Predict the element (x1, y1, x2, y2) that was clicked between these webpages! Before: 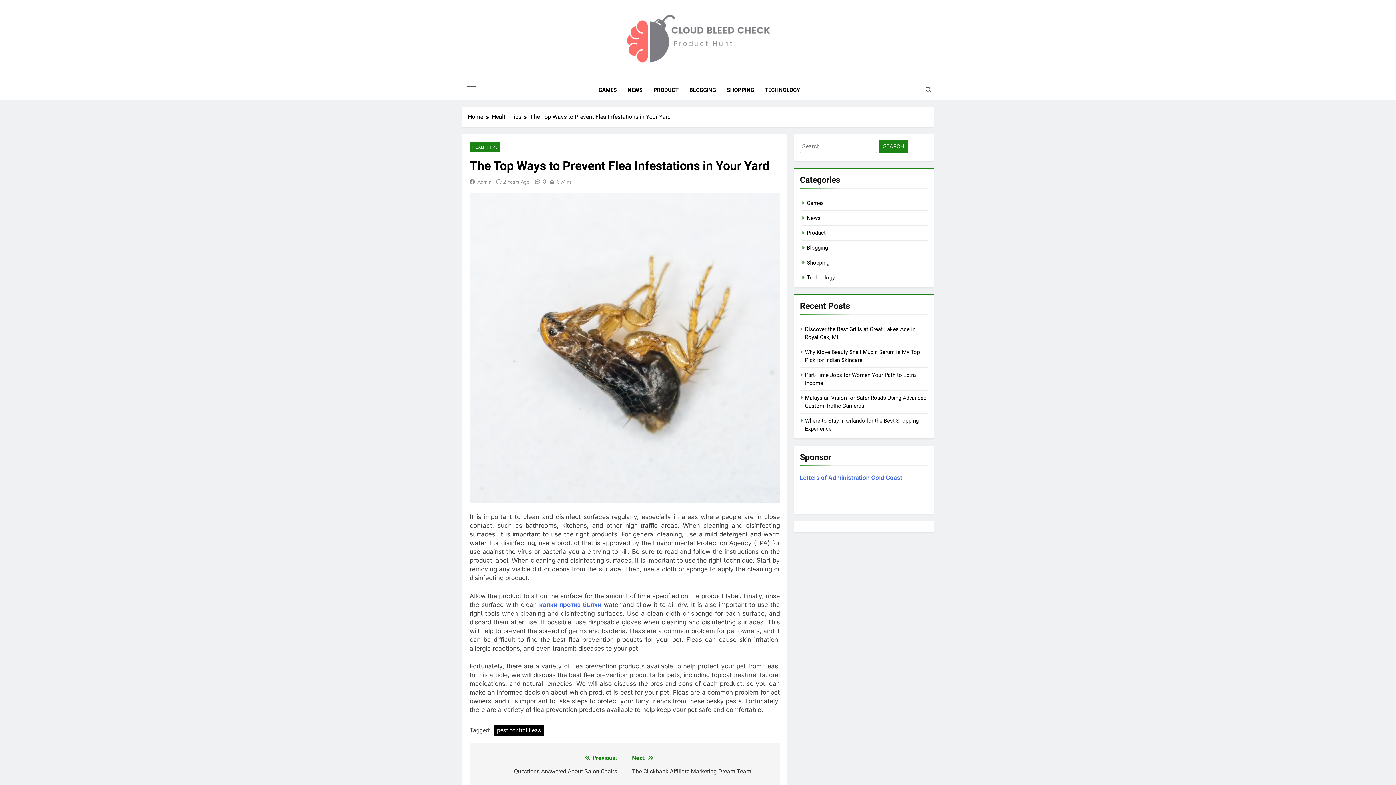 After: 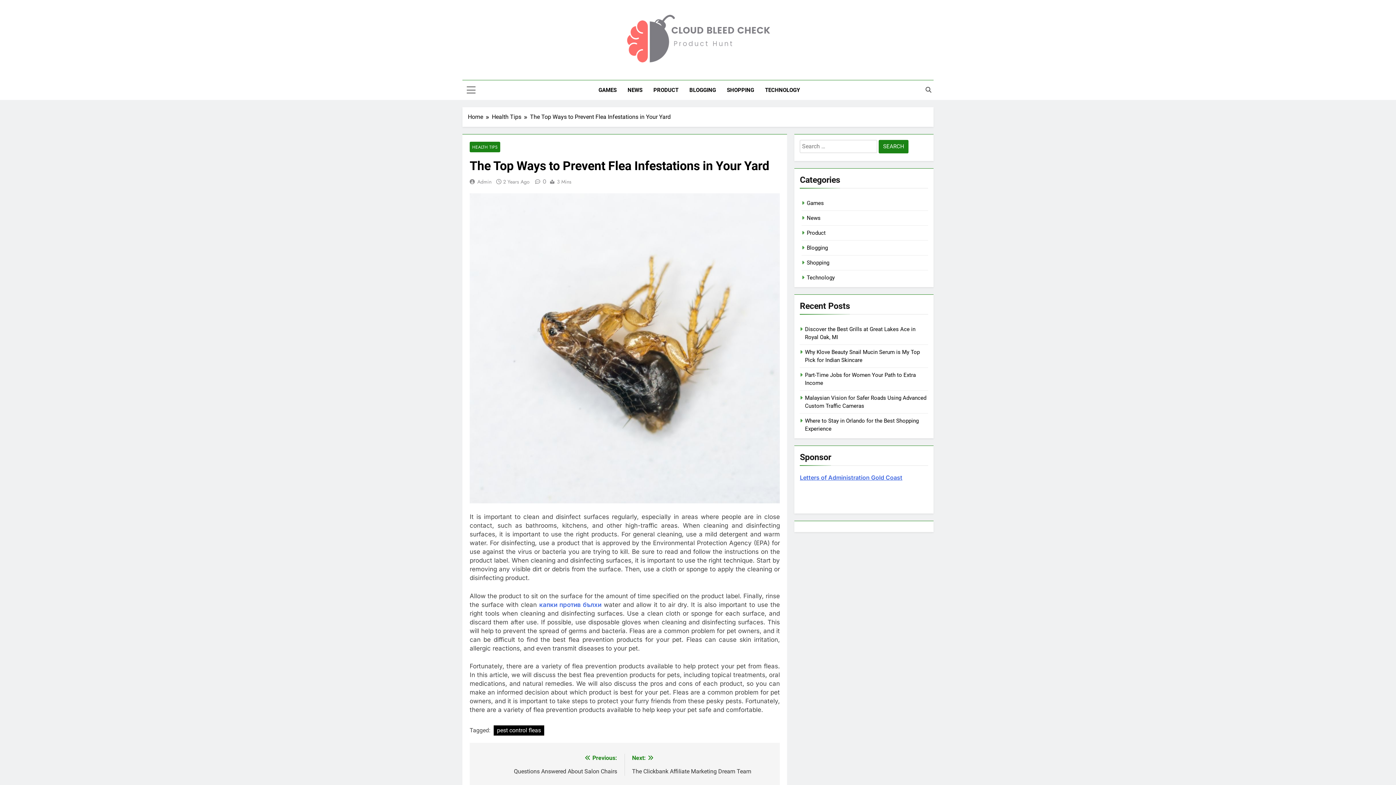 Action: bbox: (532, 177, 546, 185) label: 0